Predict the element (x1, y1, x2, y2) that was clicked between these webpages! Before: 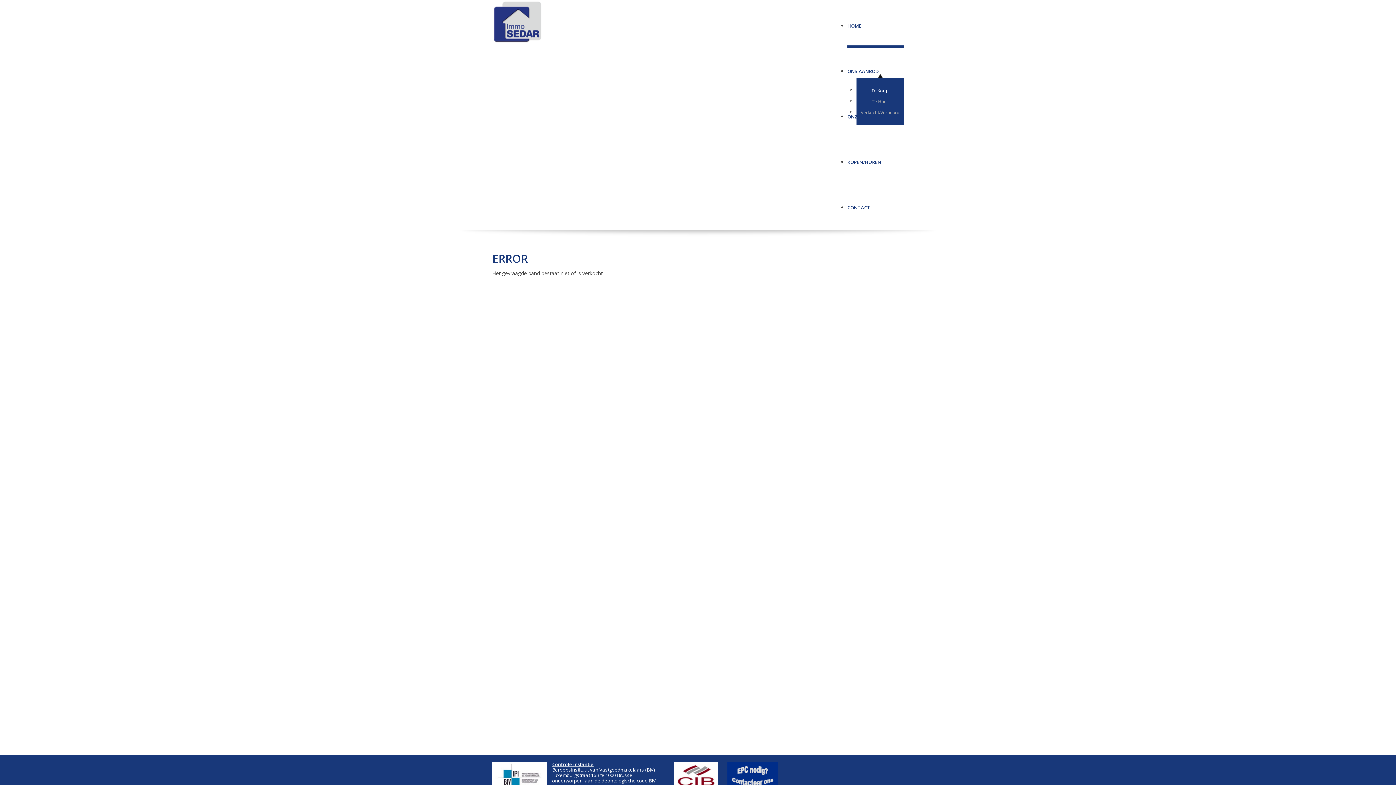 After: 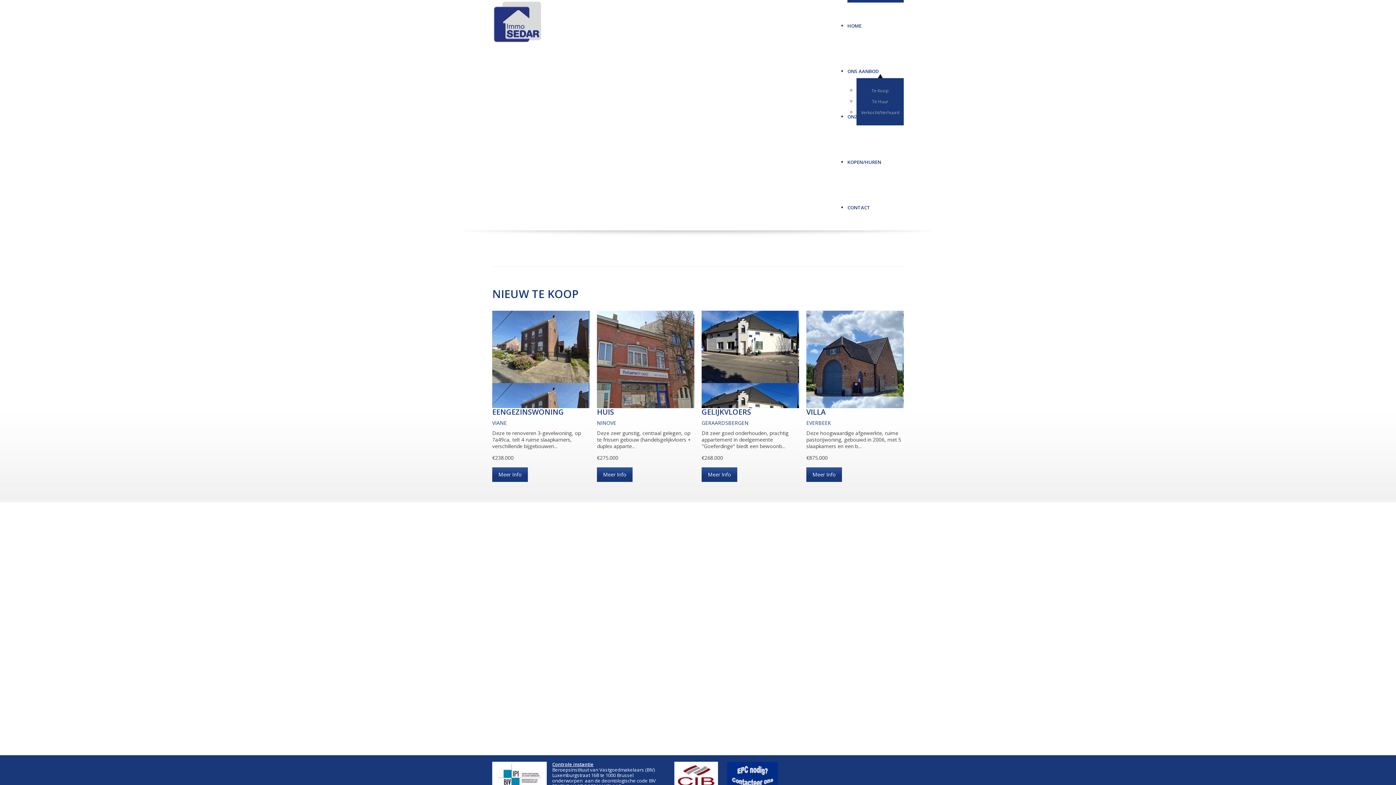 Action: bbox: (847, 0, 904, 23) label: HOME